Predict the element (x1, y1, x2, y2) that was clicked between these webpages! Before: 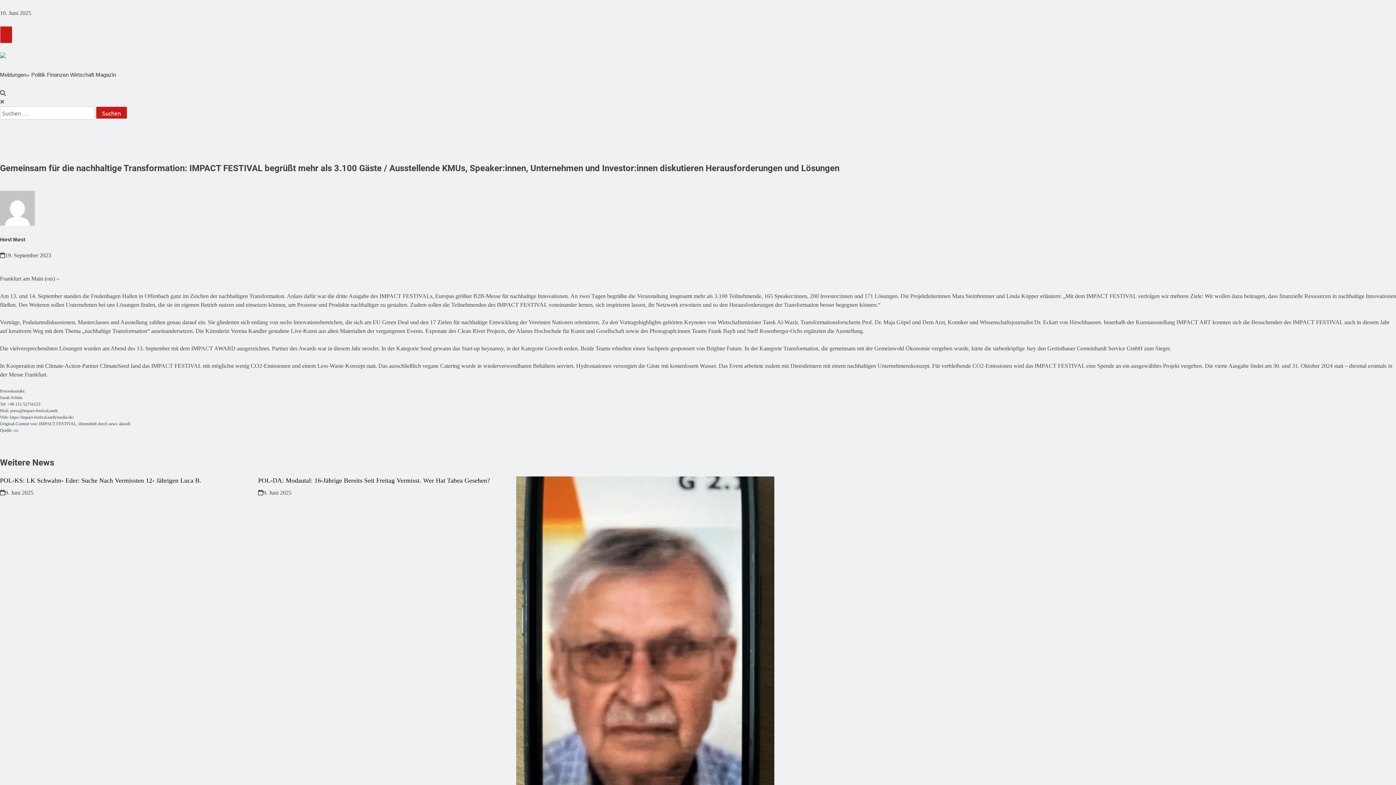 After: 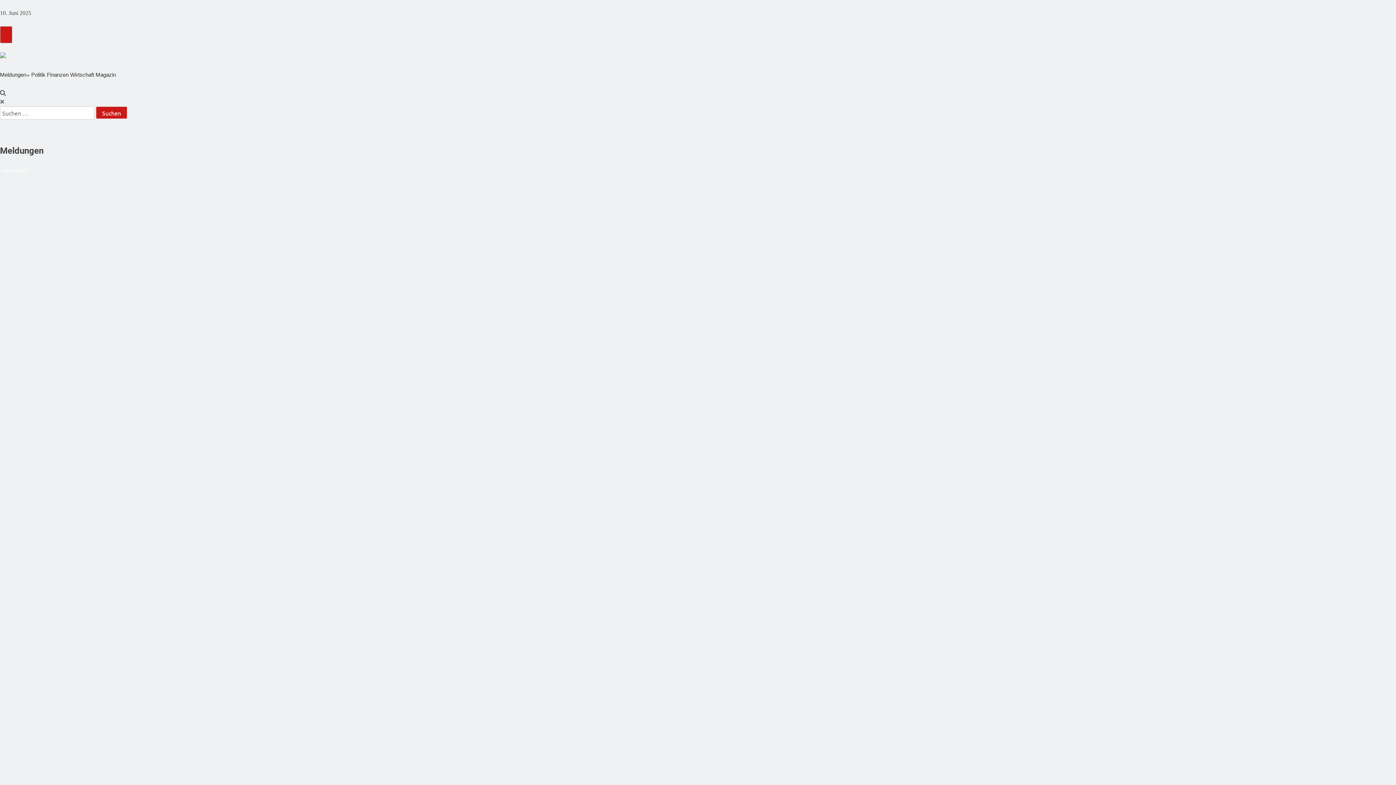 Action: bbox: (0, 69, 29, 80) label: Meldungen